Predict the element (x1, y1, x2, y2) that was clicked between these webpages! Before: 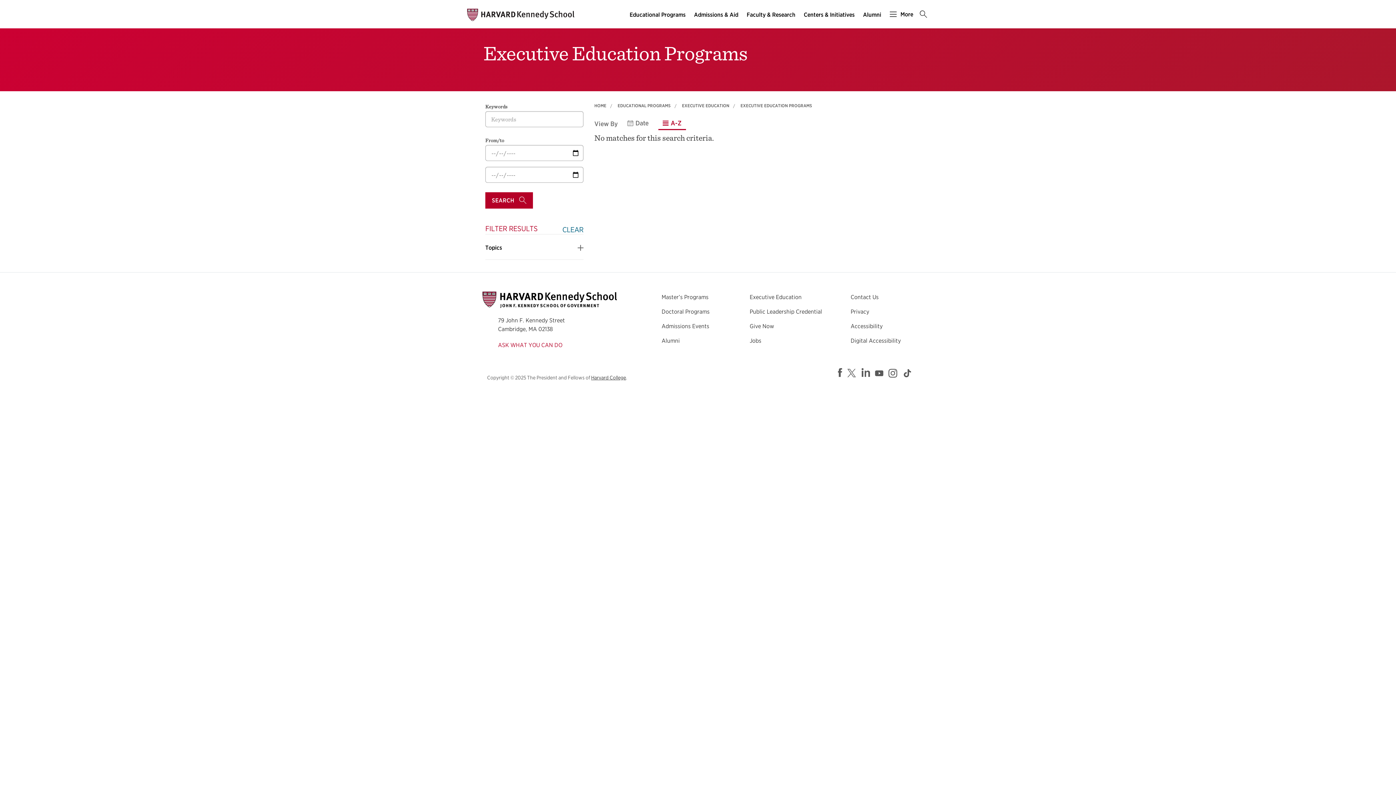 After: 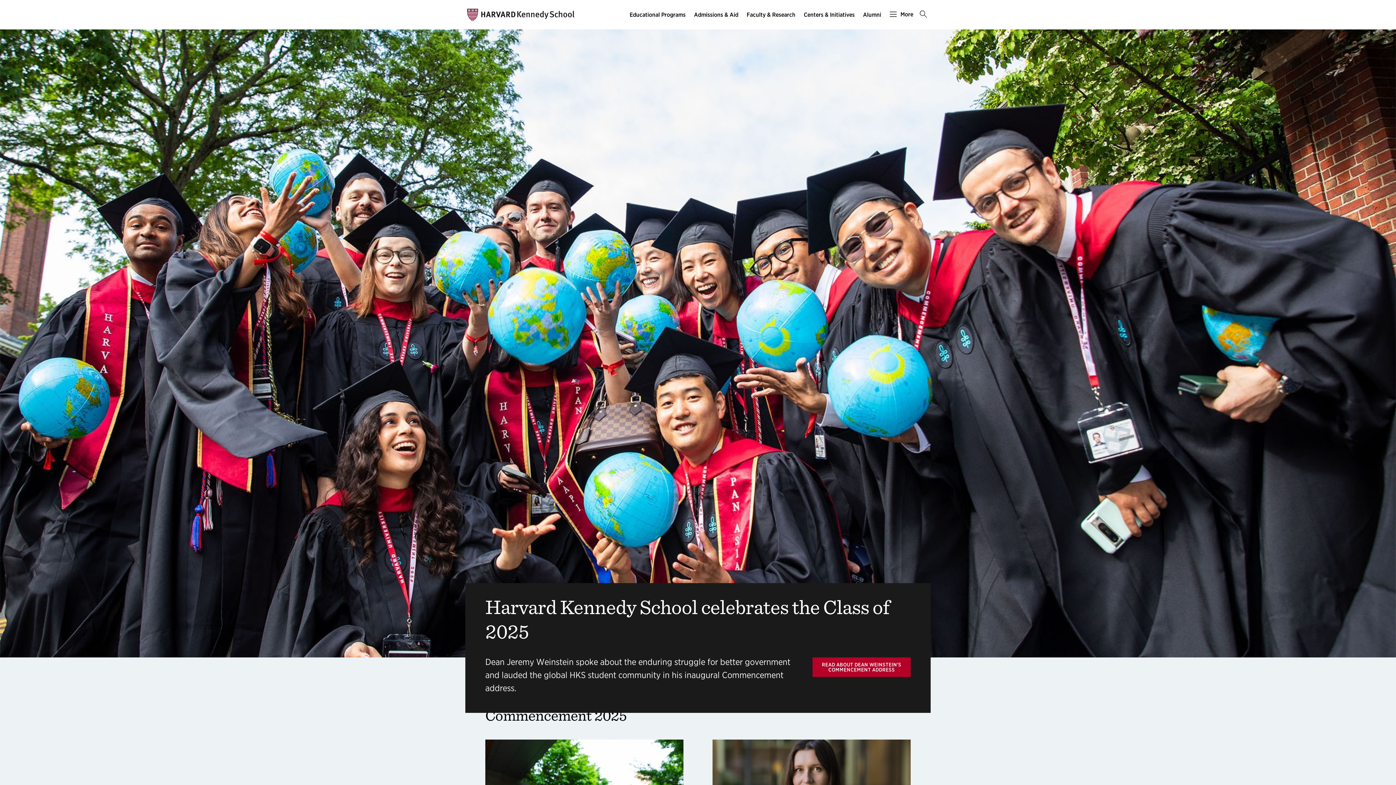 Action: bbox: (481, 296, 617, 303)